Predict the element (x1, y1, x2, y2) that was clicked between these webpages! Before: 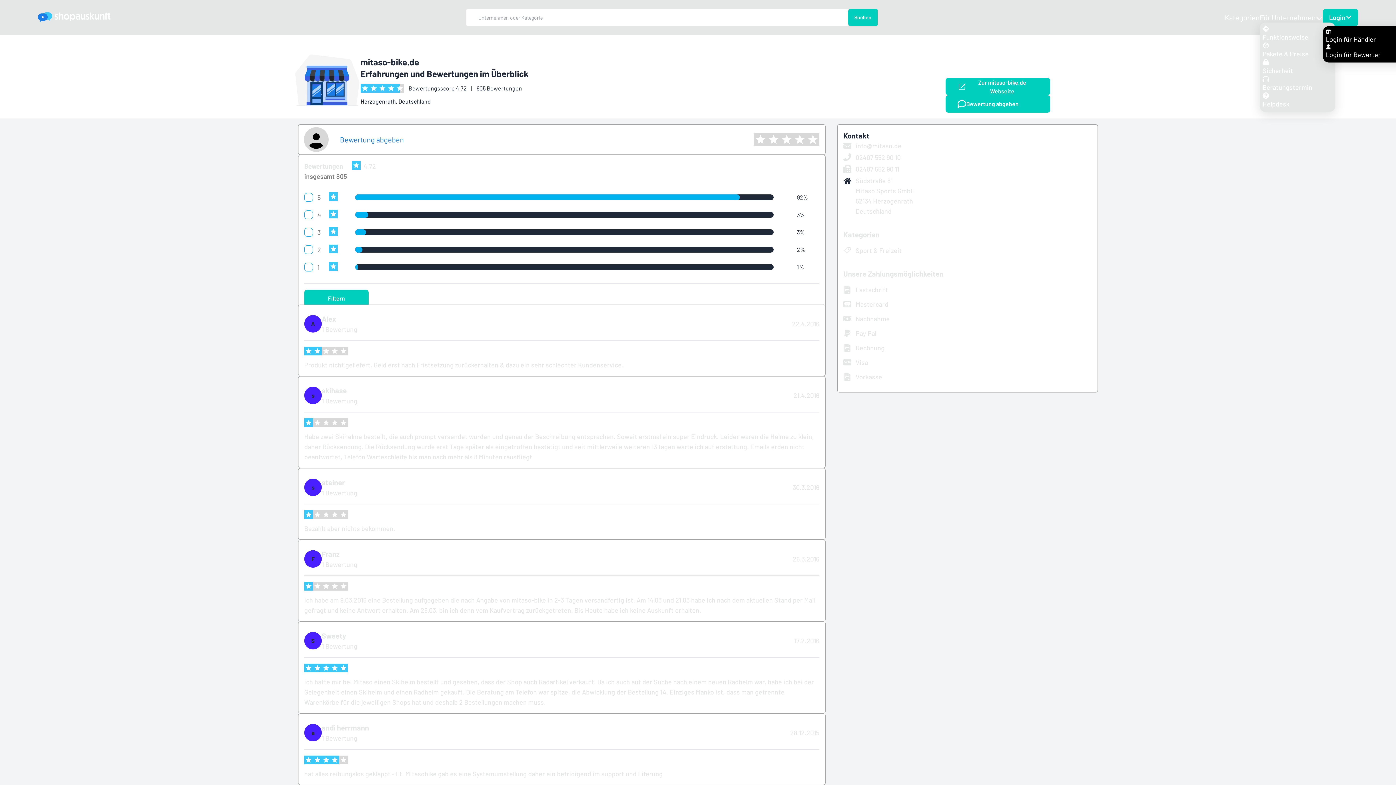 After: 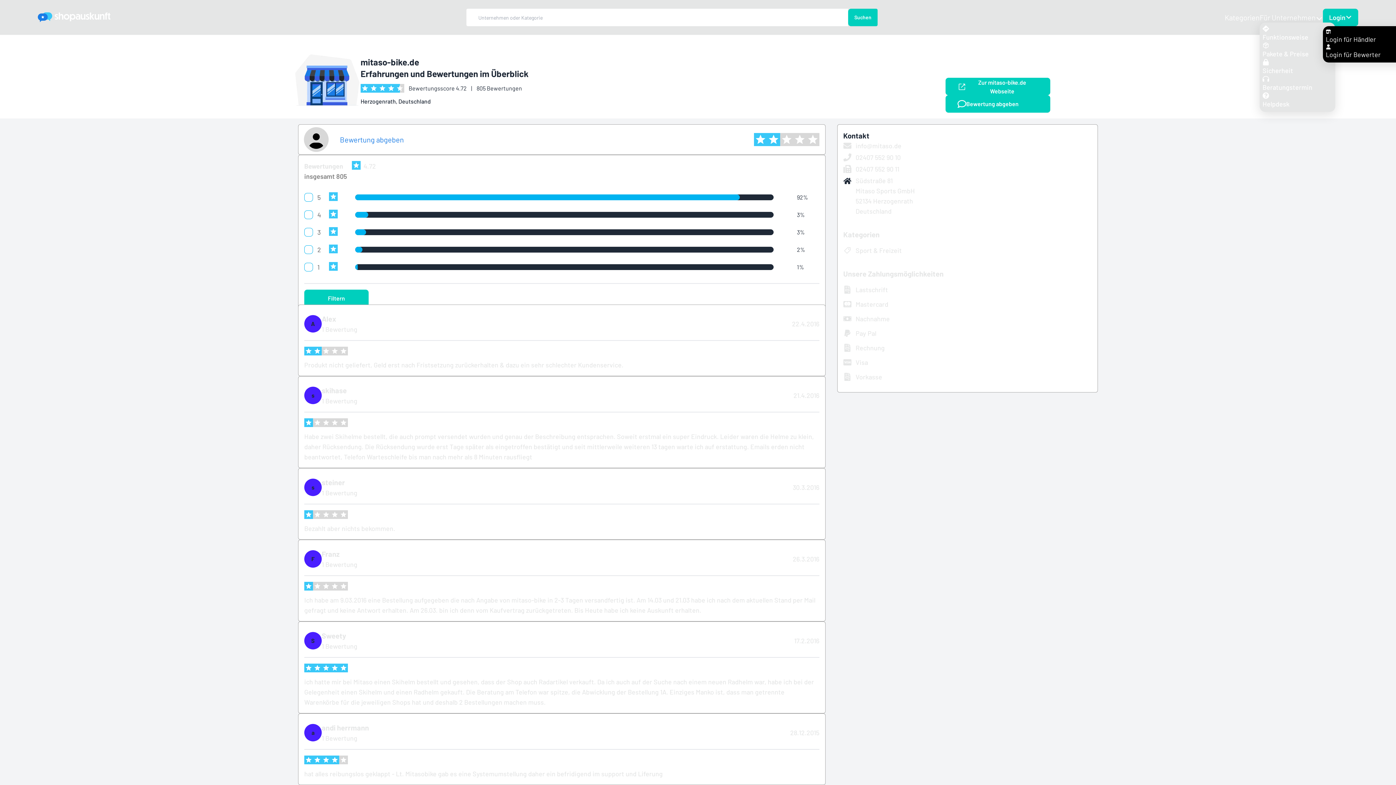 Action: bbox: (767, 132, 780, 146)